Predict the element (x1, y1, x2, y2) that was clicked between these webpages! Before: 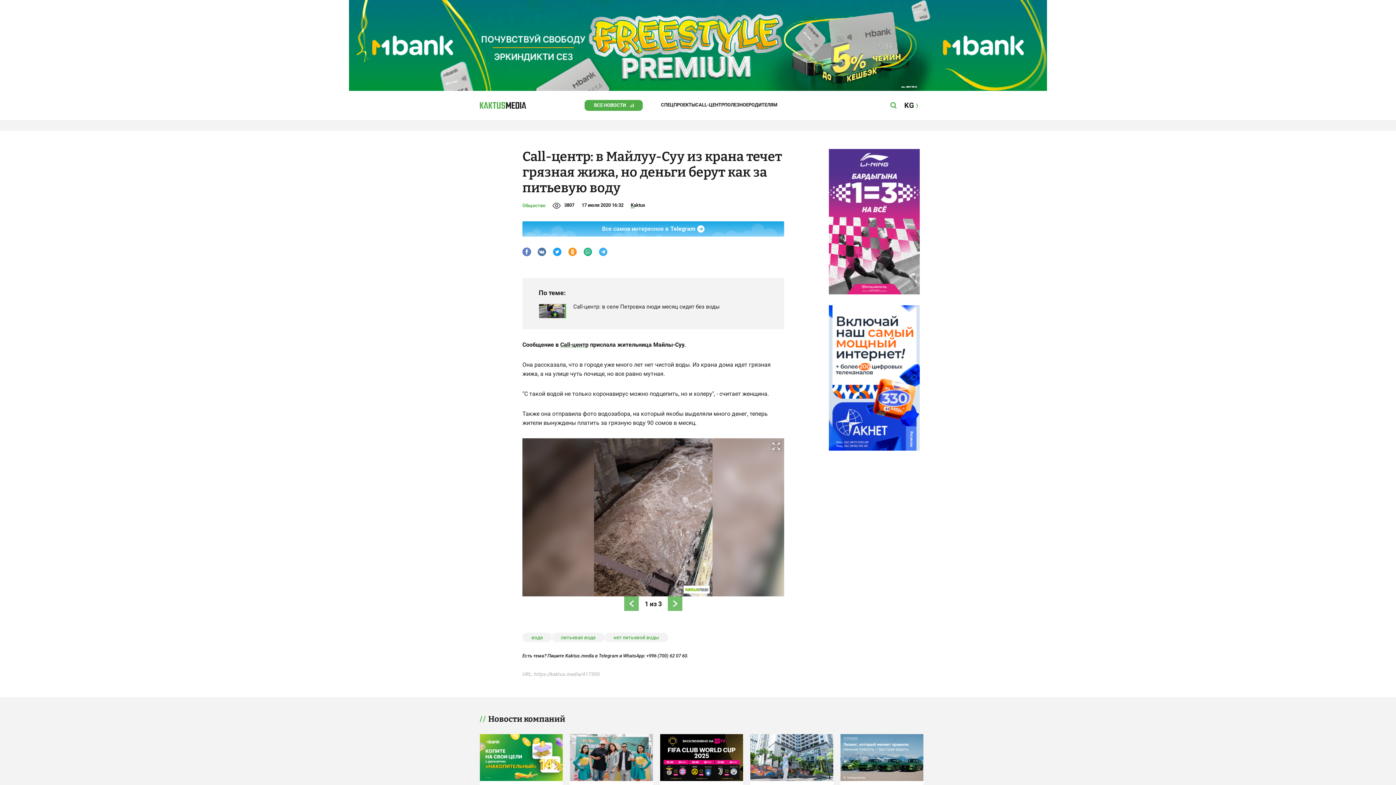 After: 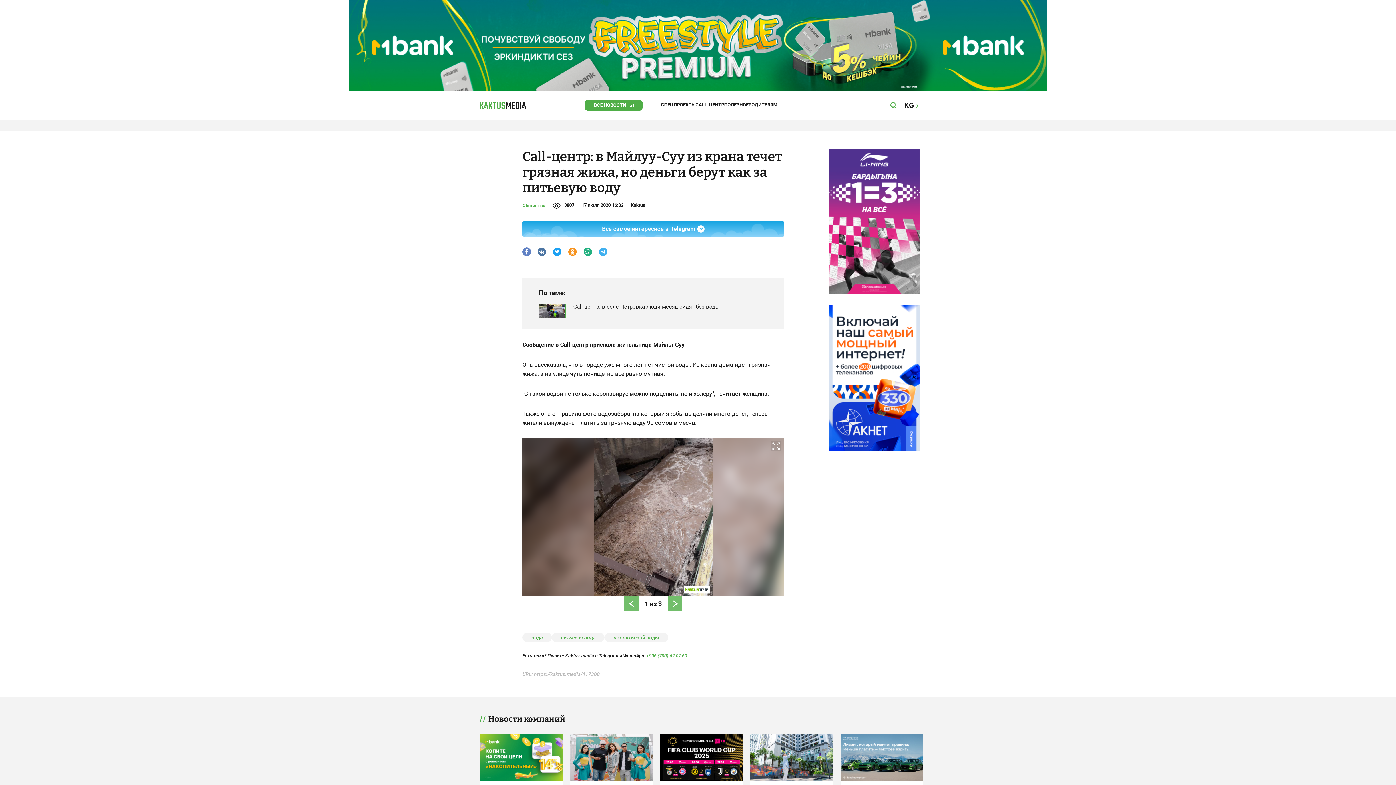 Action: bbox: (646, 653, 688, 658) label: +996 (700) 62 07 60.